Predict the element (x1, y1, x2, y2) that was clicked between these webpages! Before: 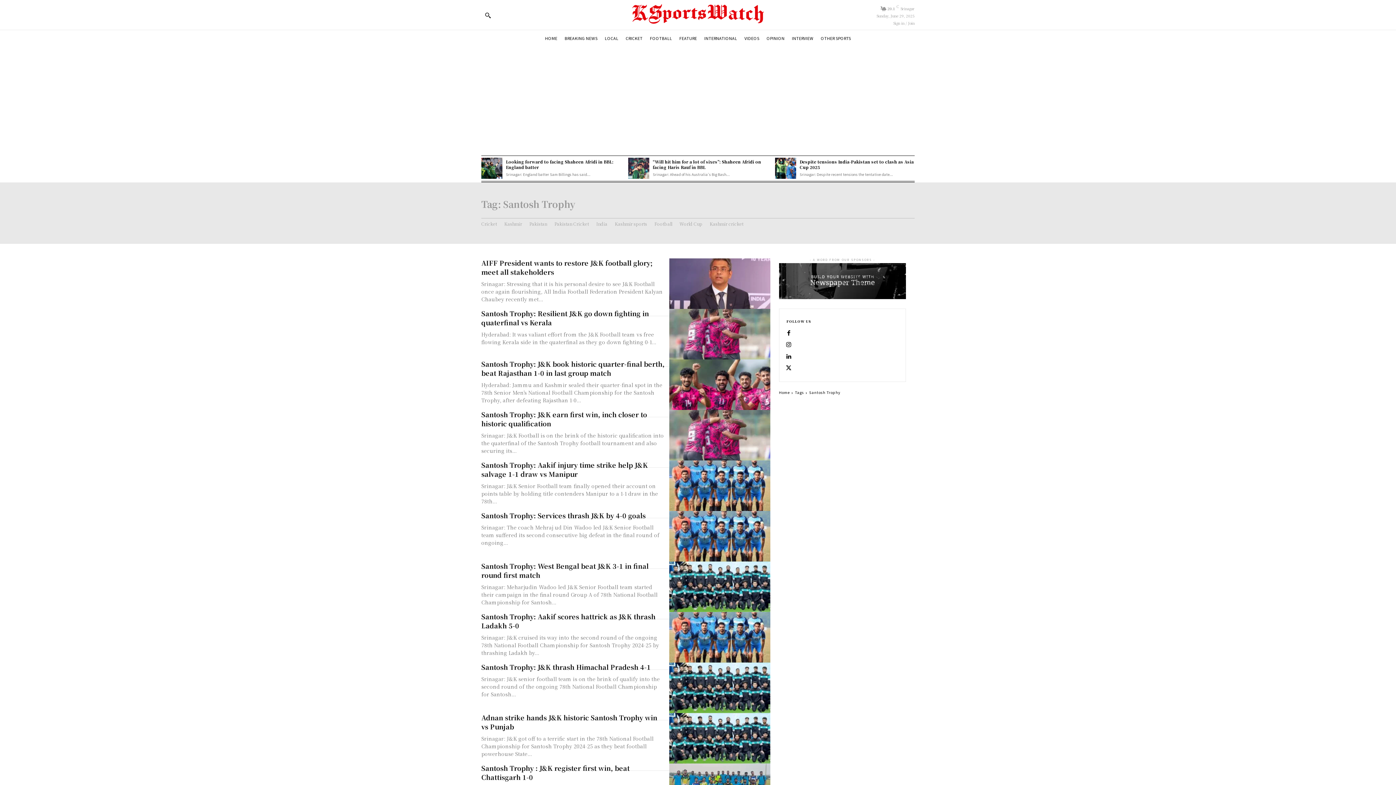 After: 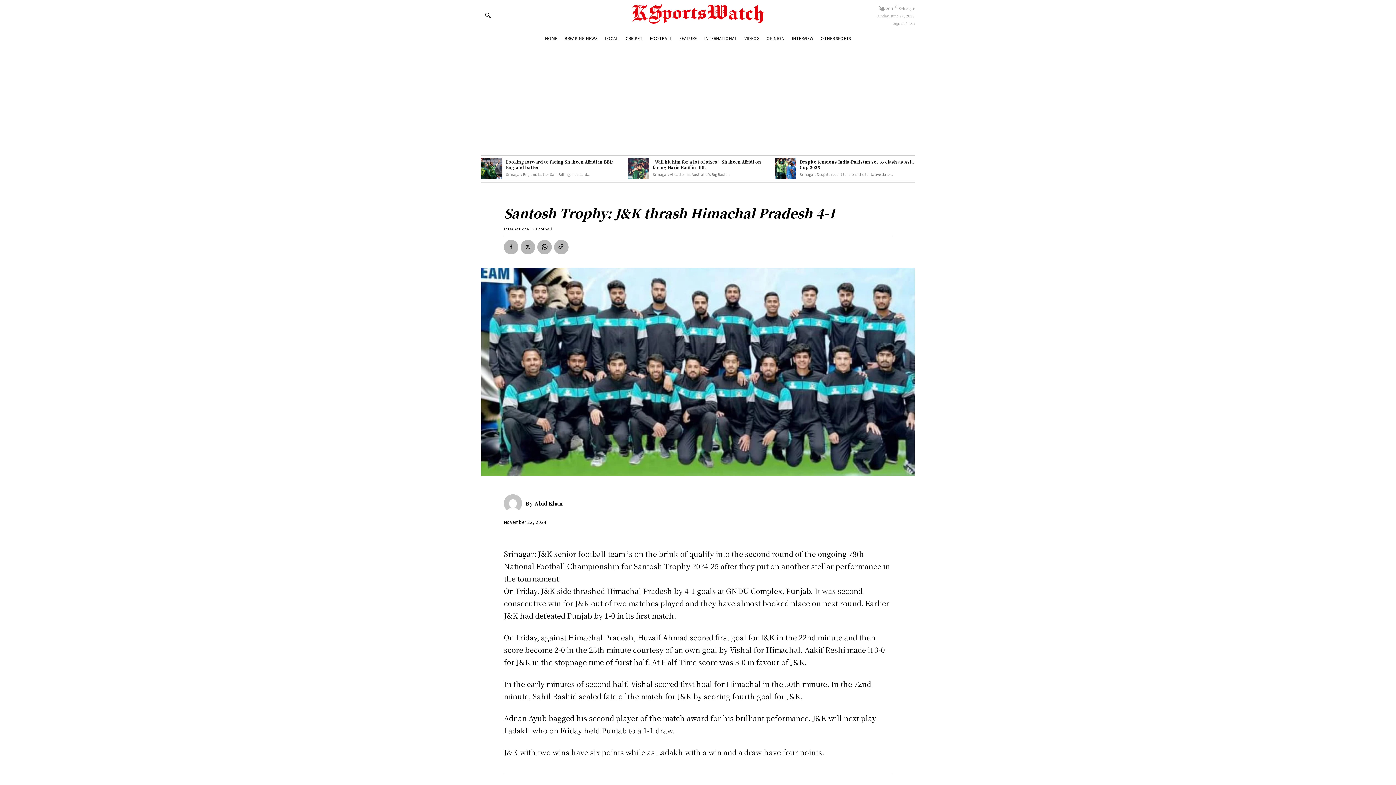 Action: bbox: (669, 662, 770, 713)